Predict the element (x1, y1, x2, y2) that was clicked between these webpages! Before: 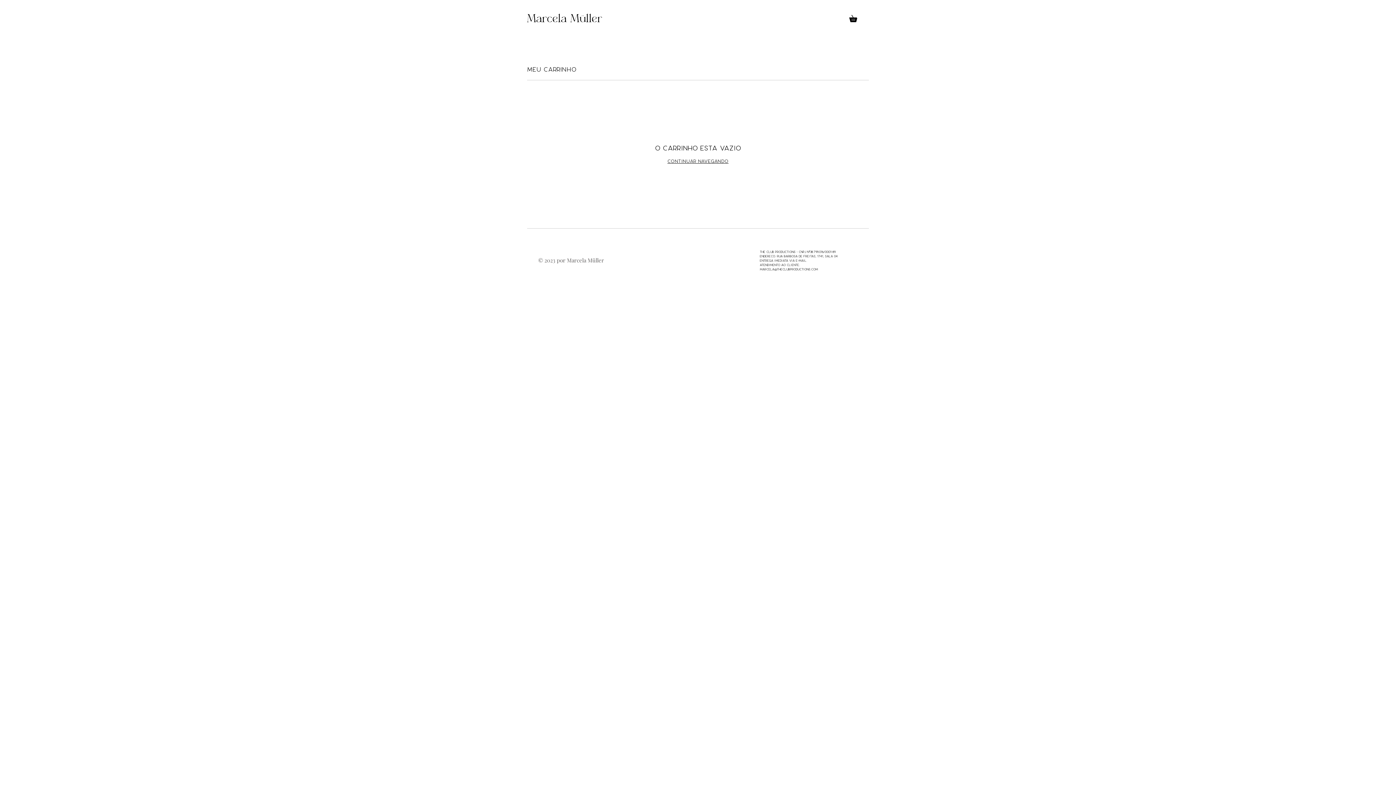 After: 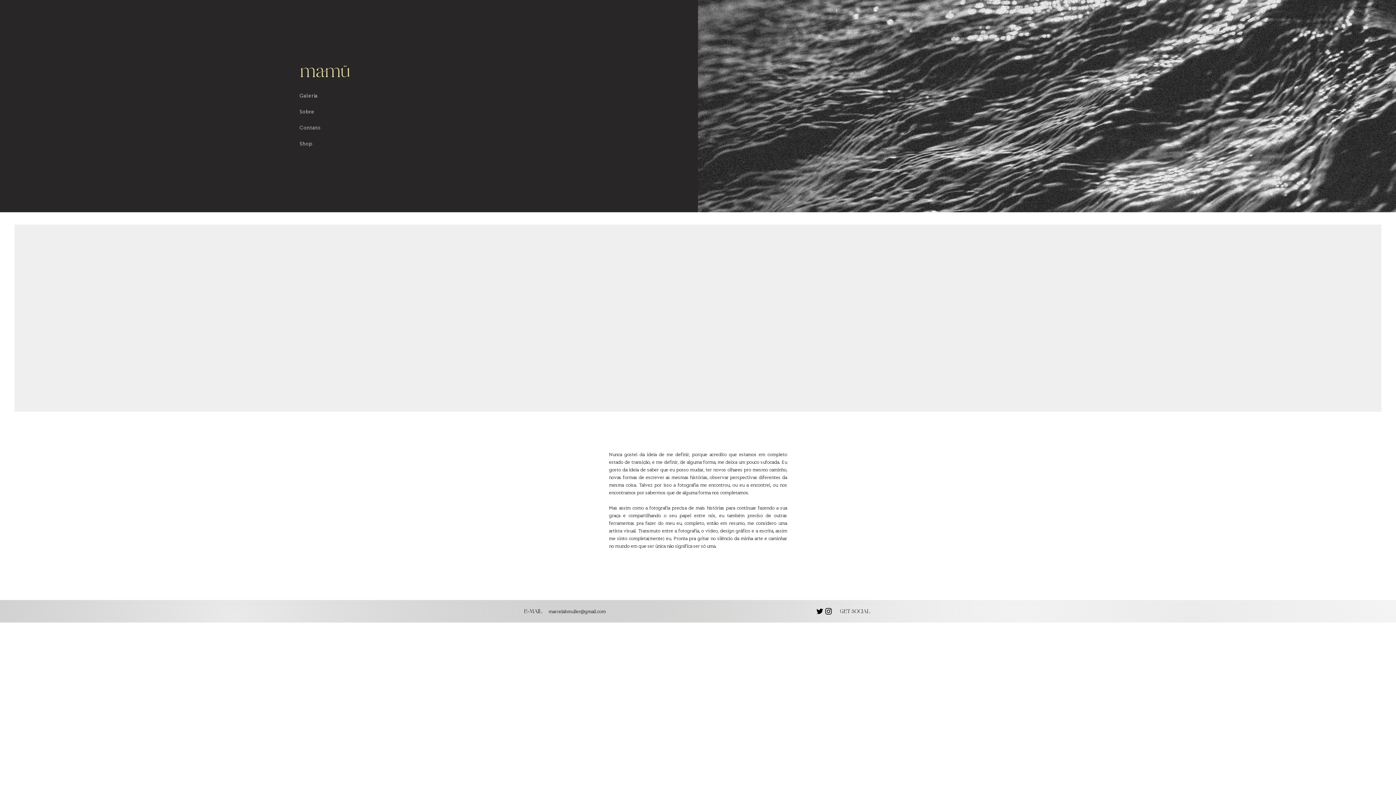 Action: bbox: (667, 158, 728, 163) label: Continuar navegando